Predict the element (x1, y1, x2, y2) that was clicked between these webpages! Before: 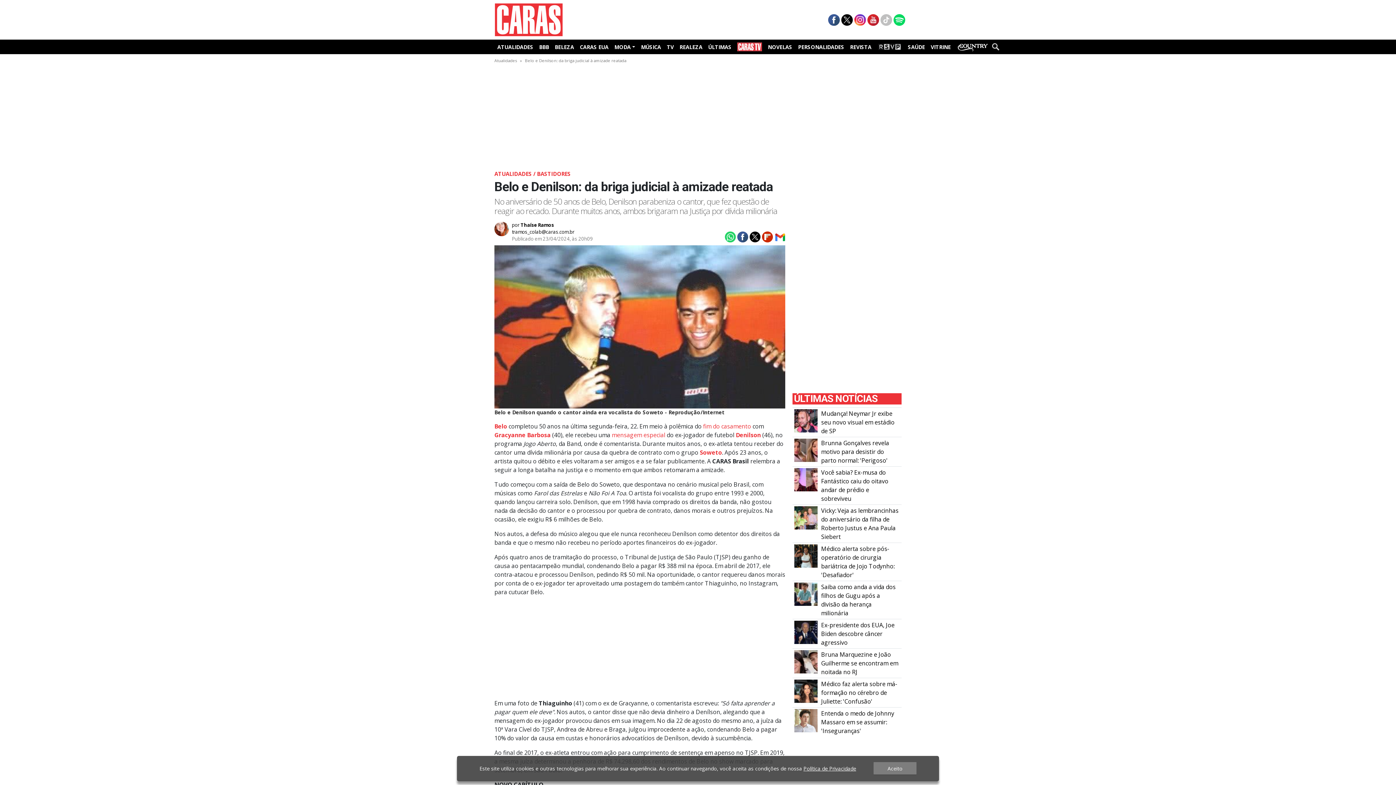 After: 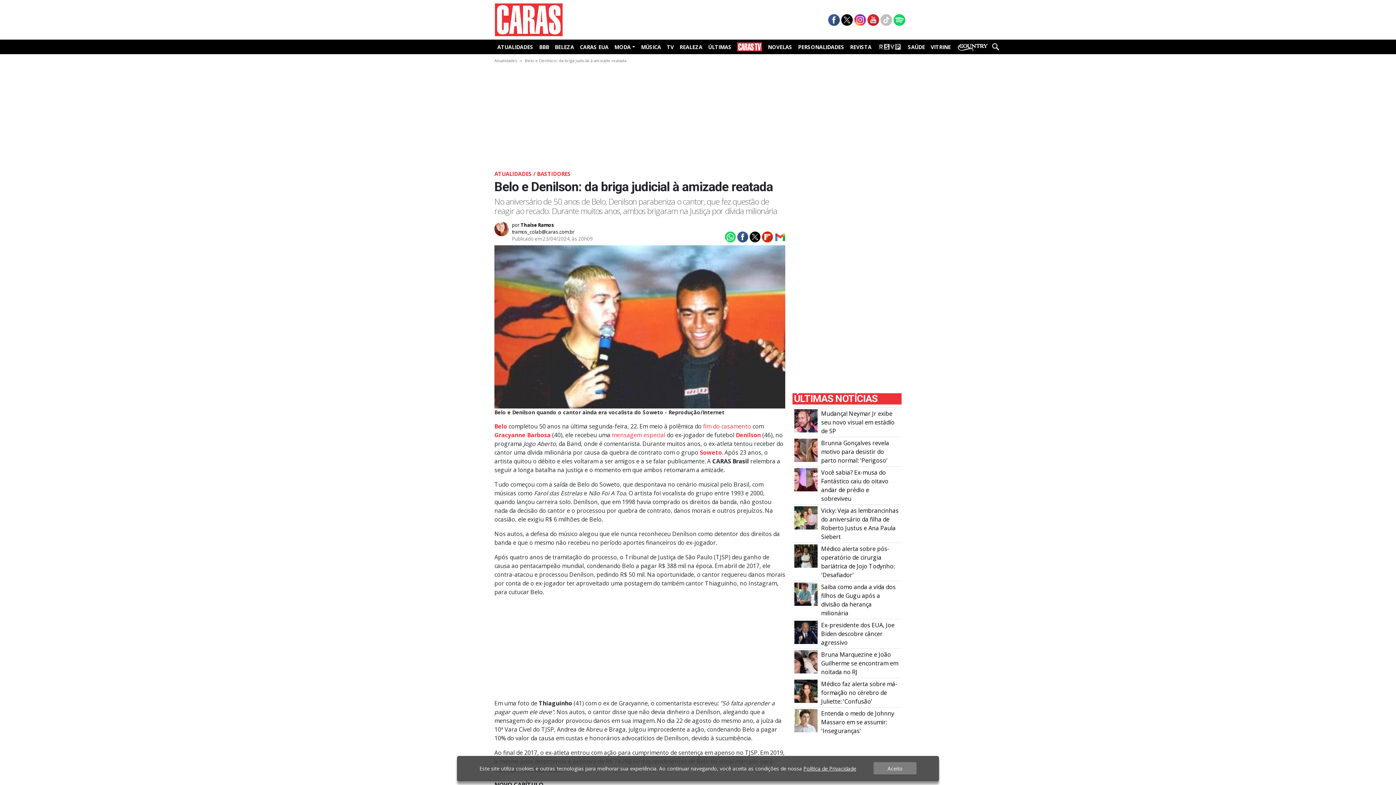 Action: label: Belo e Denilson: da briga judicial à amizade reatada bbox: (525, 57, 626, 63)